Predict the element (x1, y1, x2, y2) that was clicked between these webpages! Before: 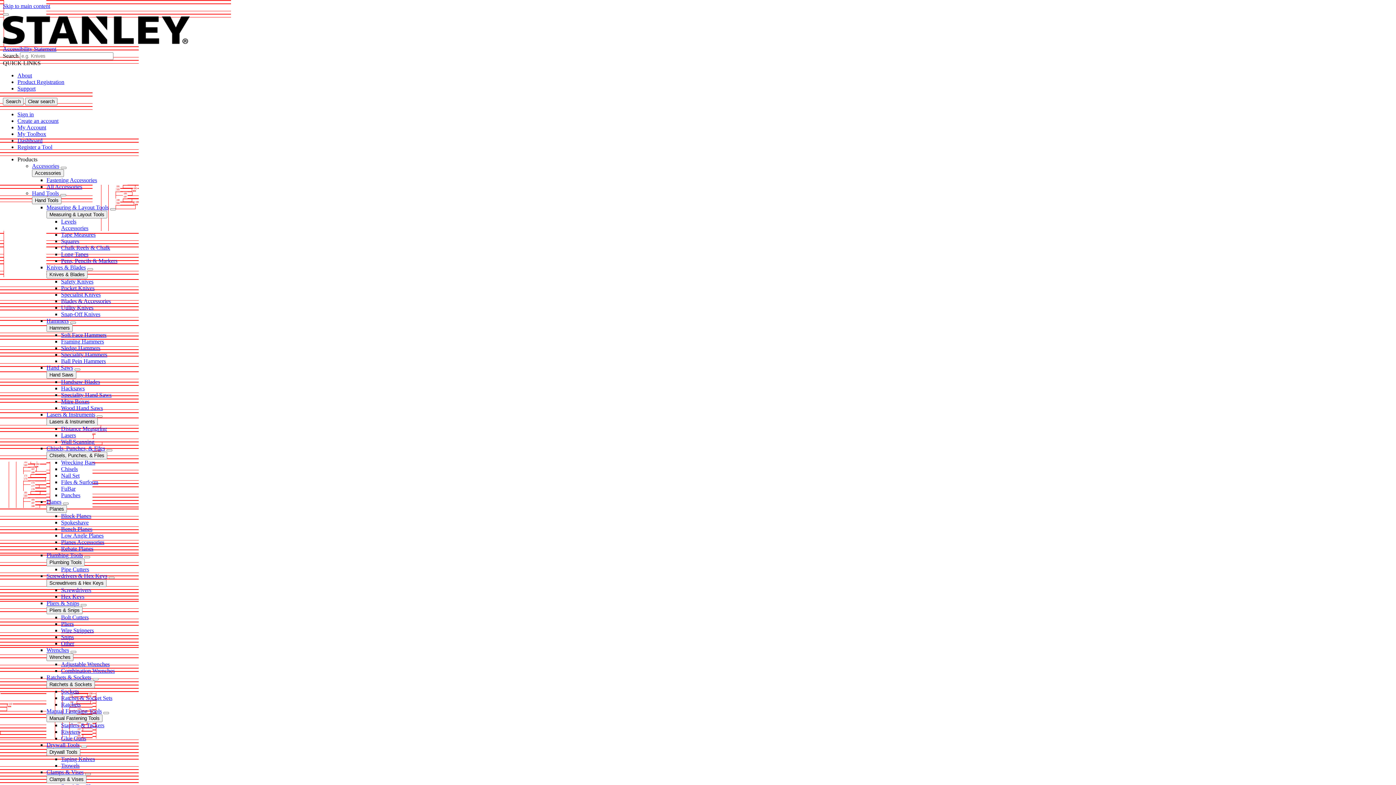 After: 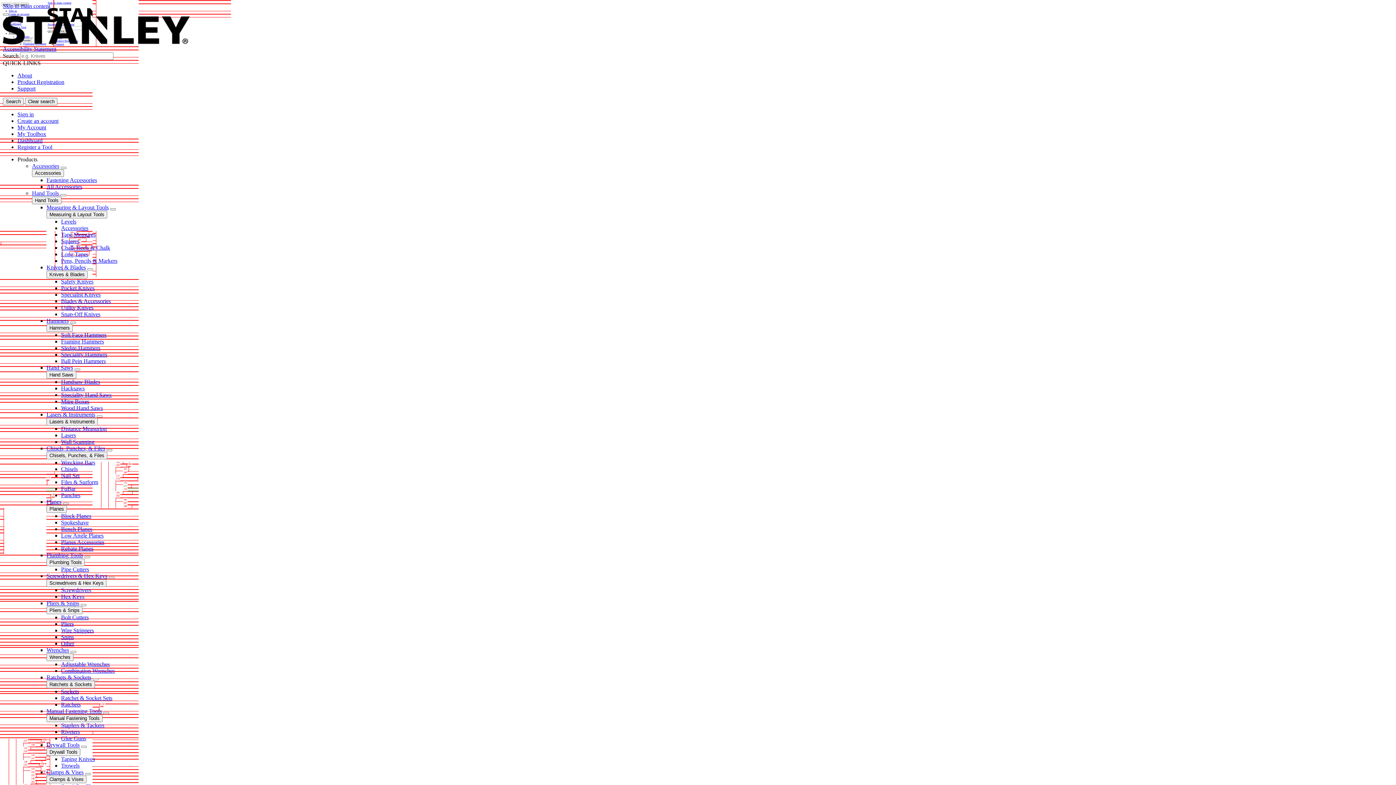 Action: label: Planes Accessories bbox: (61, 539, 104, 545)